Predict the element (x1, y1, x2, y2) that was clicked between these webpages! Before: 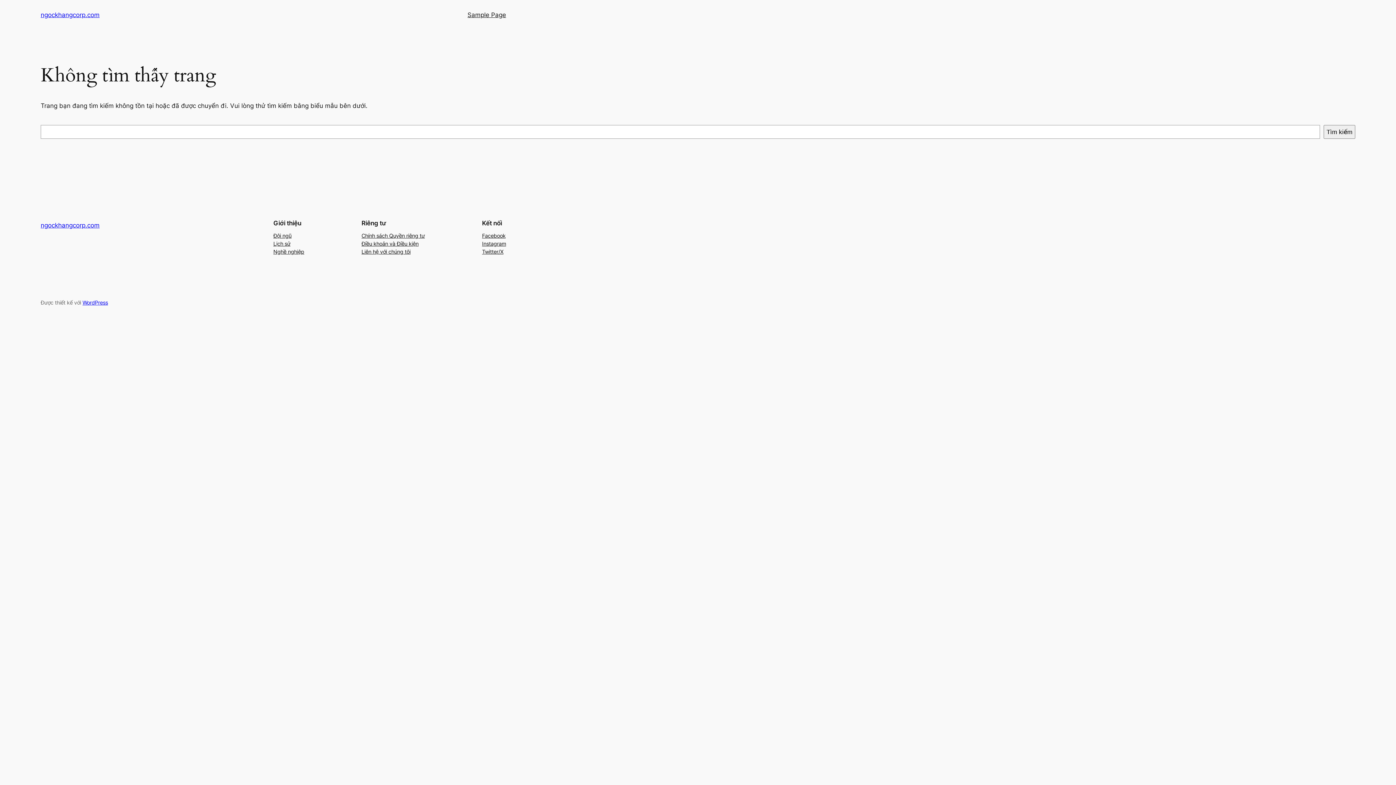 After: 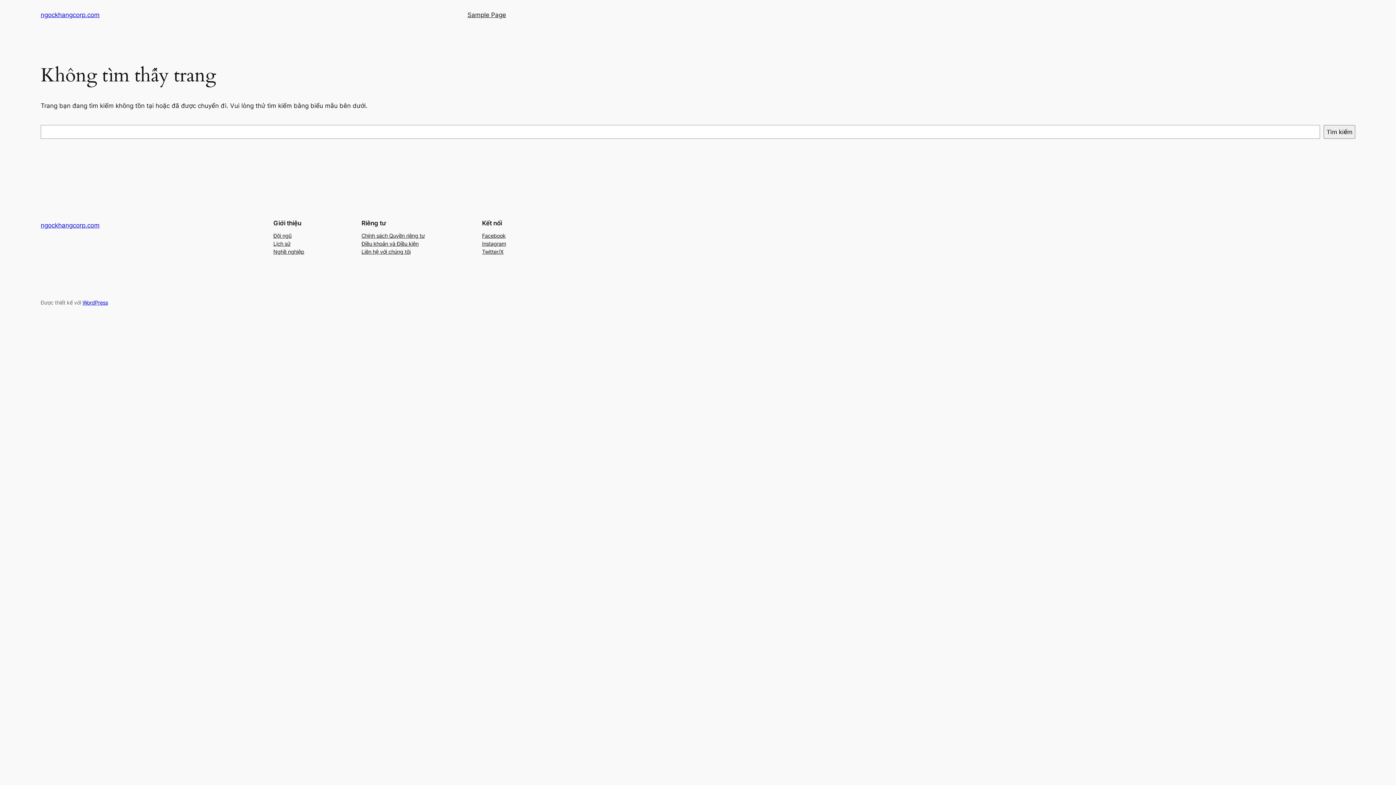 Action: bbox: (361, 247, 410, 255) label: Liên hệ với chúng tôi